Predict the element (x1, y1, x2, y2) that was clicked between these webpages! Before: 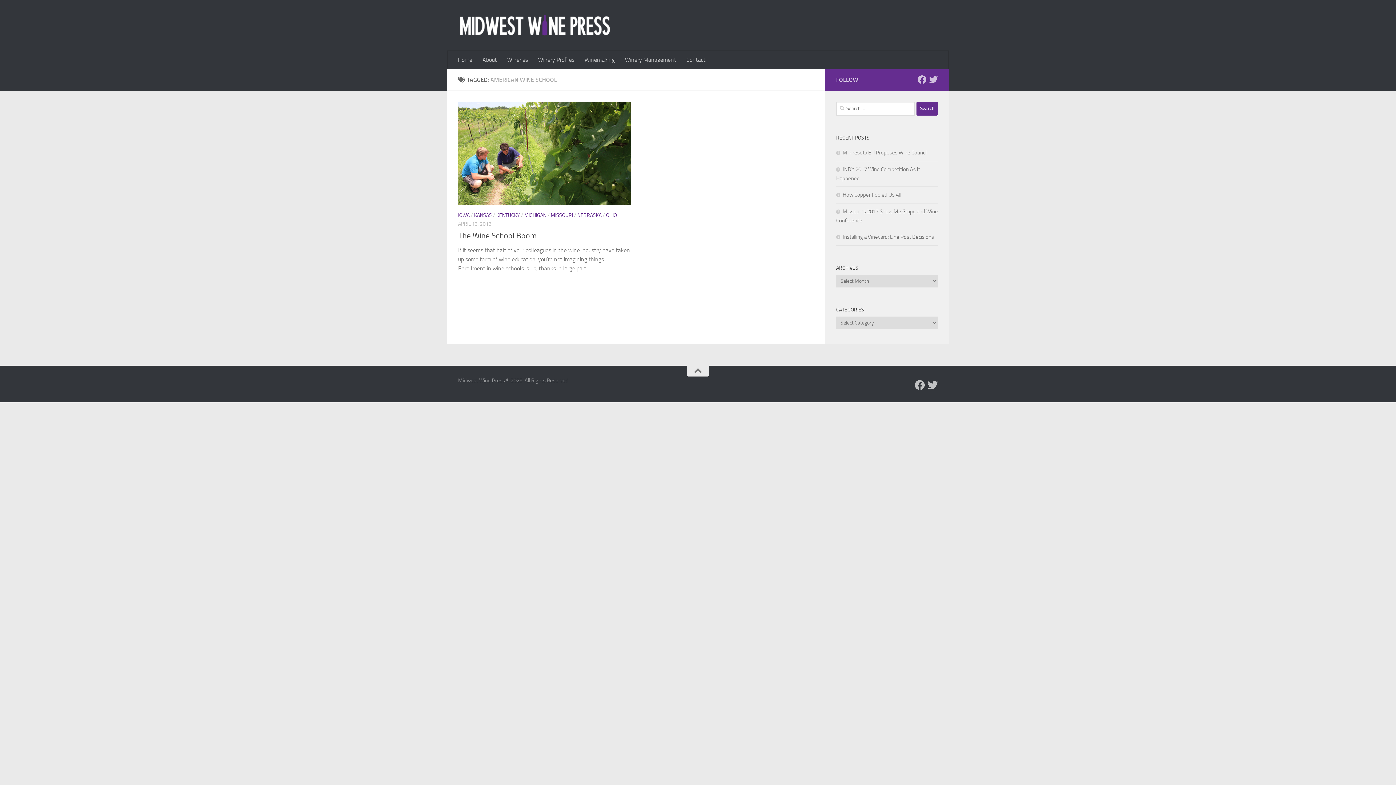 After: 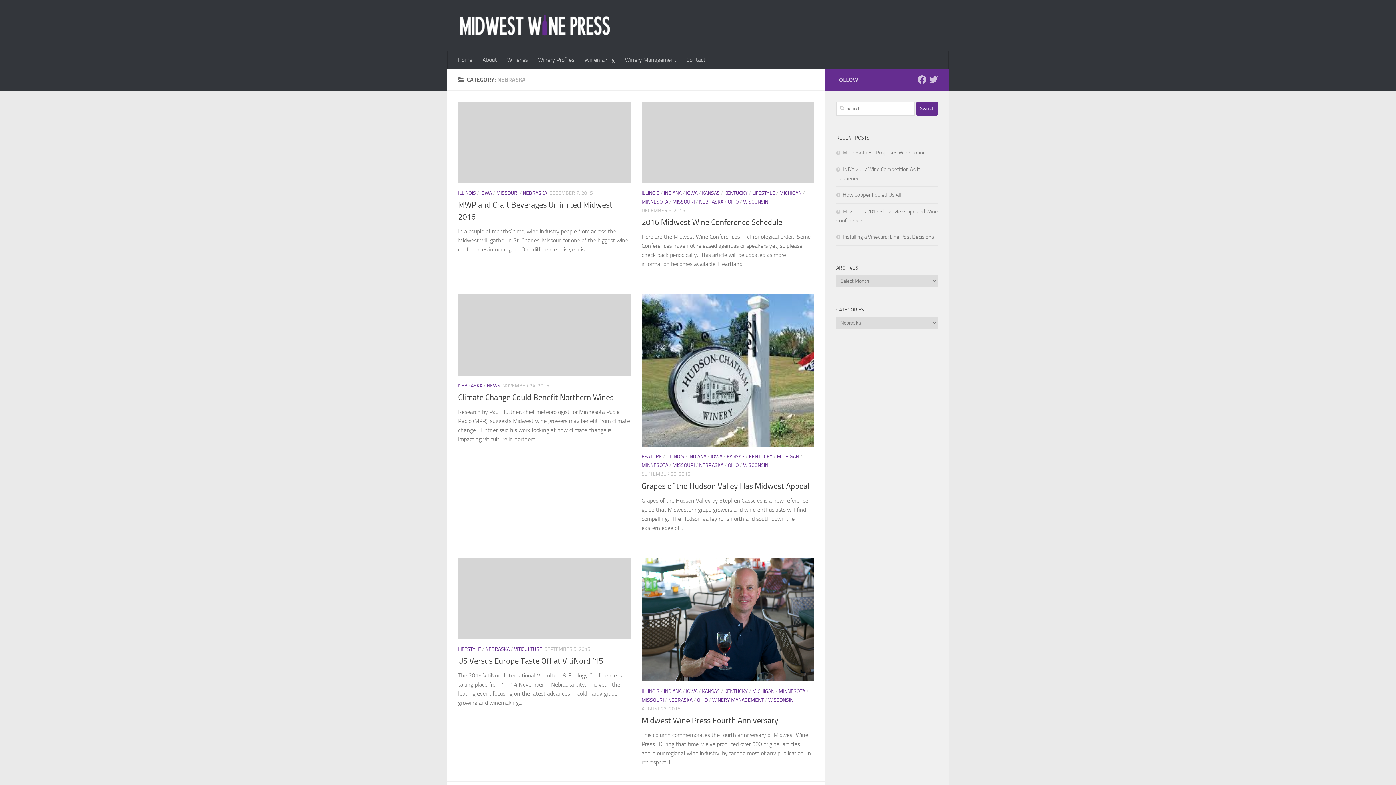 Action: label: NEBRASKA bbox: (577, 212, 601, 218)